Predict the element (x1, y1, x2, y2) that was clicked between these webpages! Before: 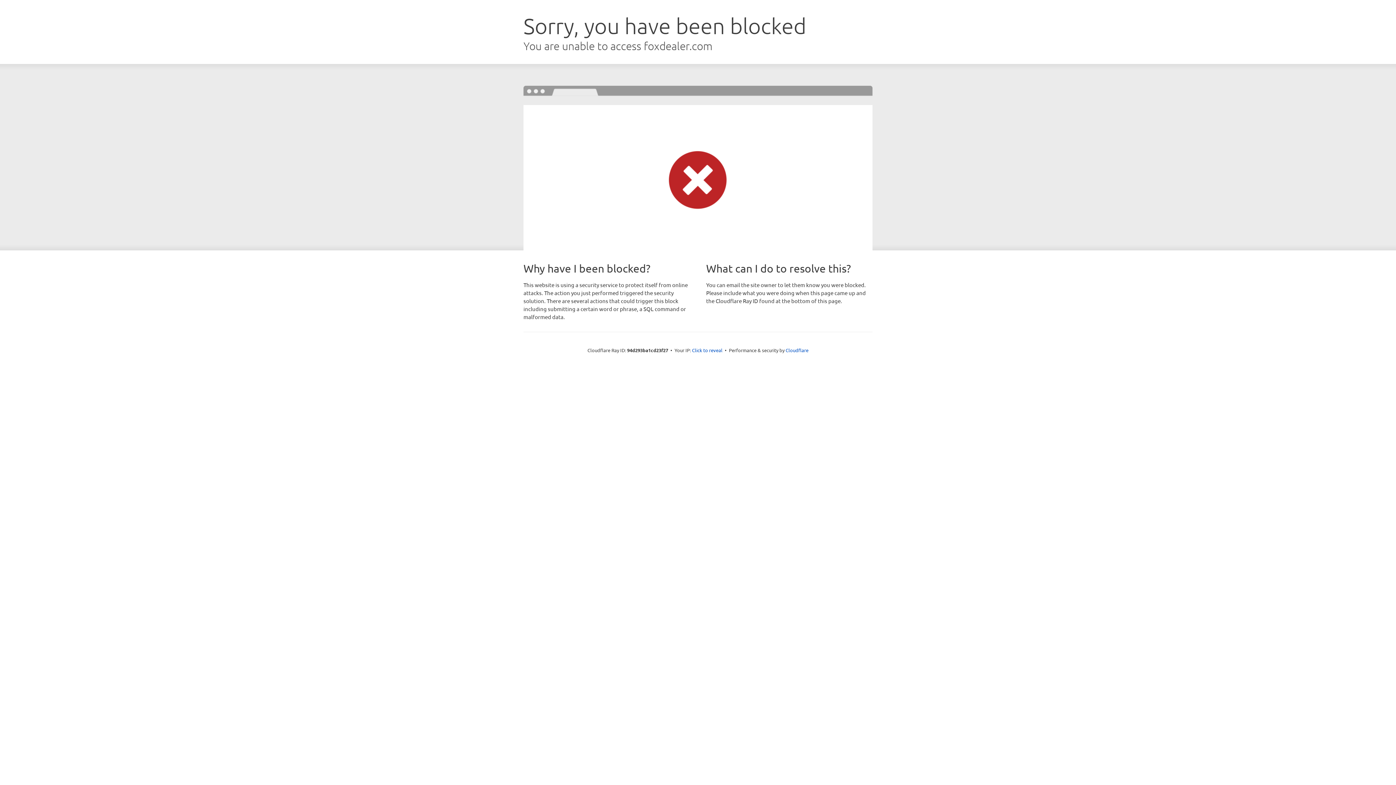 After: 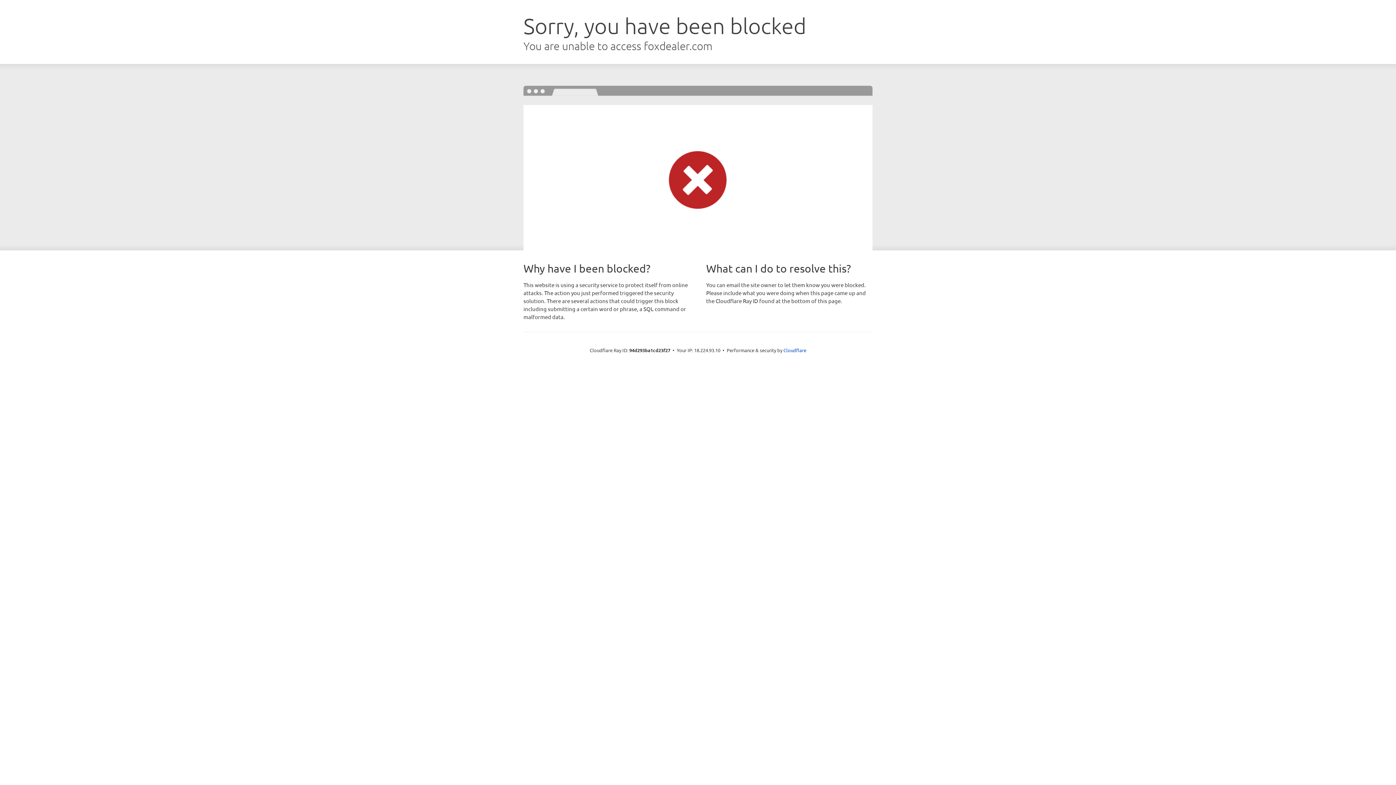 Action: label: Click to reveal bbox: (692, 346, 722, 353)